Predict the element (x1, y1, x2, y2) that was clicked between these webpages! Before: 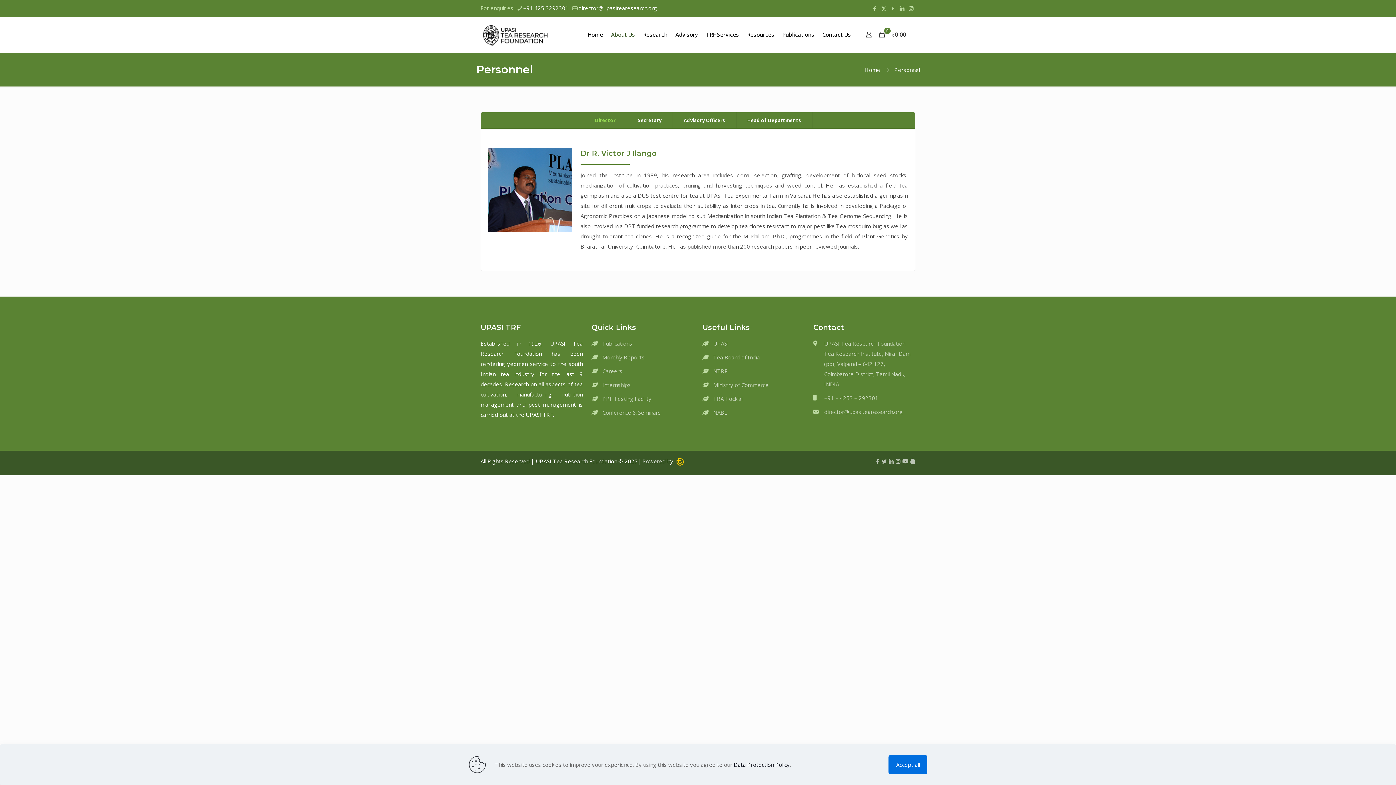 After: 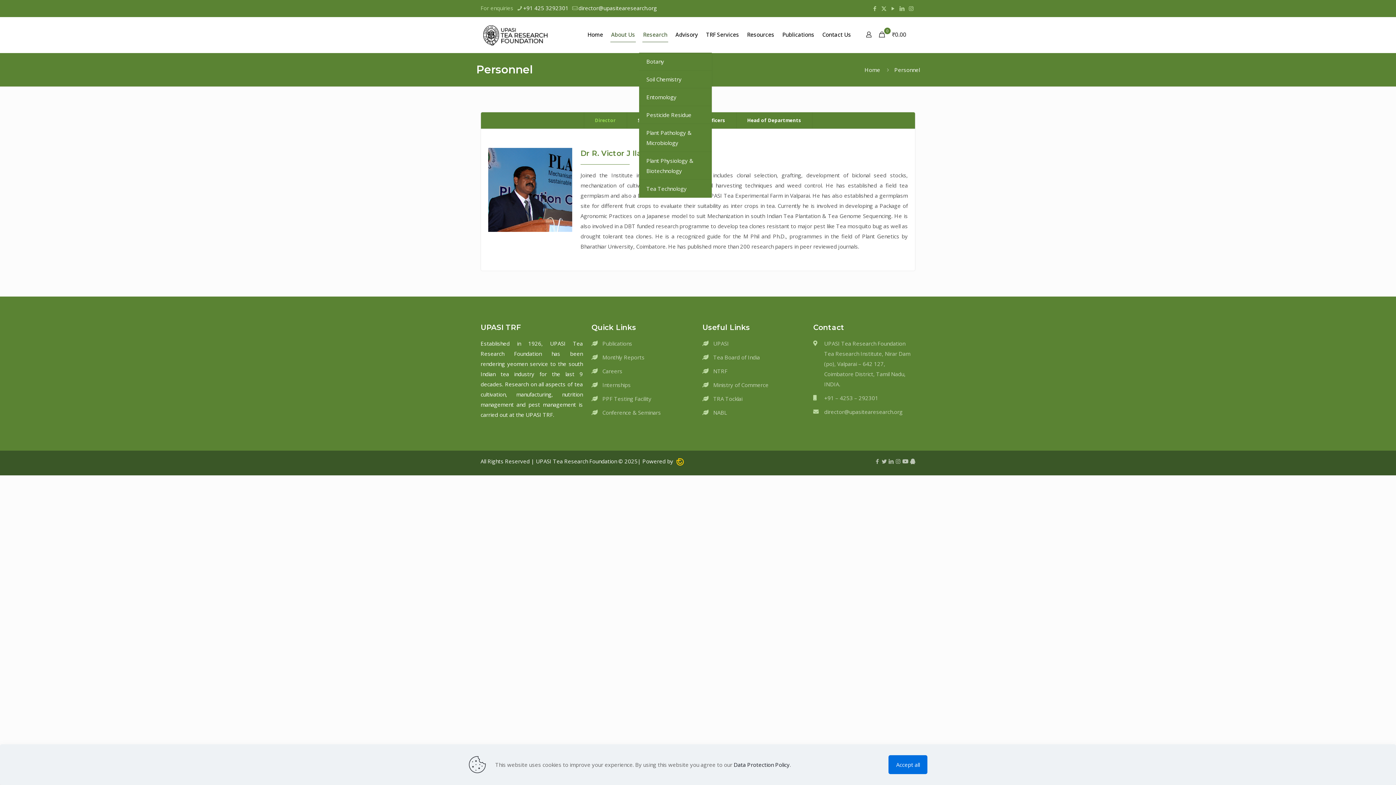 Action: bbox: (639, 16, 671, 52) label: Research